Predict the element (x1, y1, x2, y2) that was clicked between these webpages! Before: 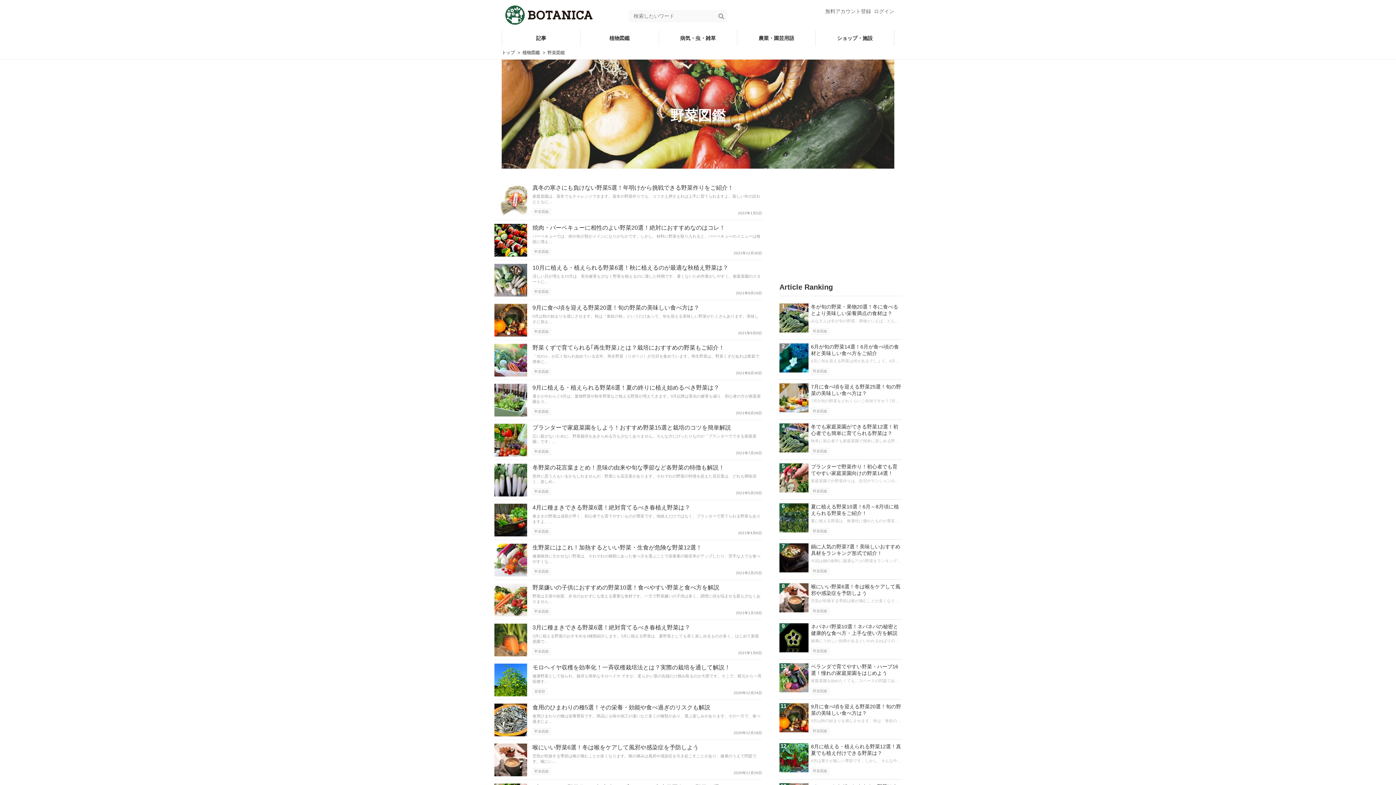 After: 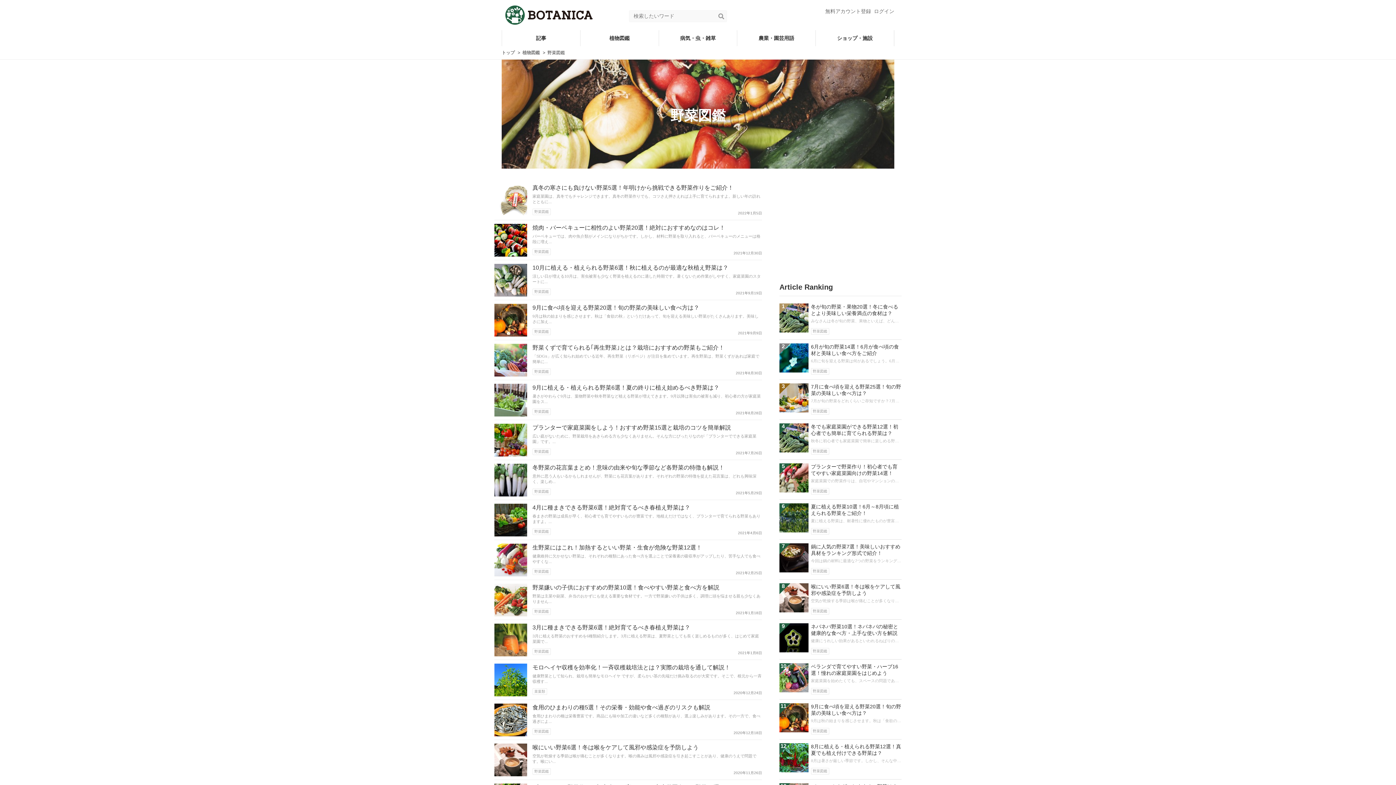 Action: label: 野菜図鑑 bbox: (811, 368, 829, 374)